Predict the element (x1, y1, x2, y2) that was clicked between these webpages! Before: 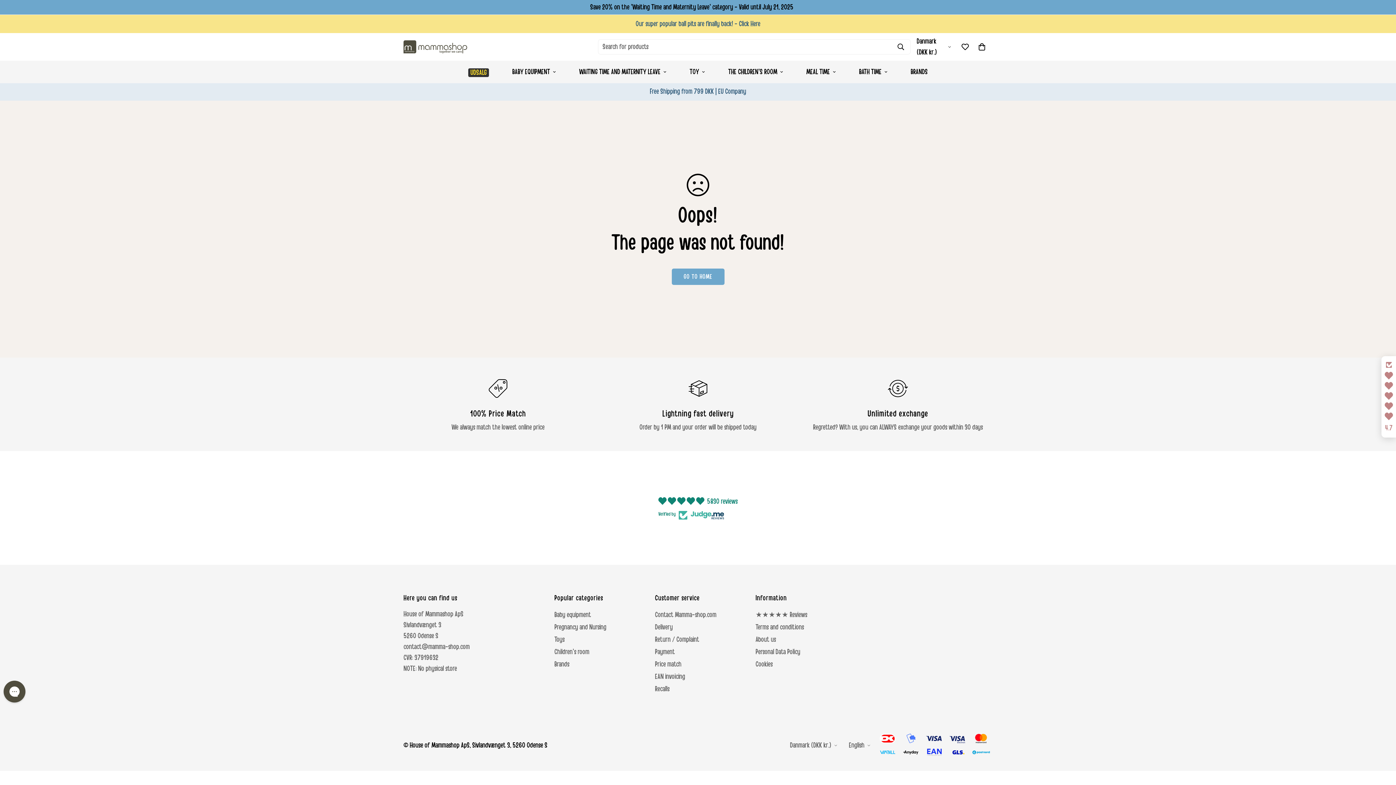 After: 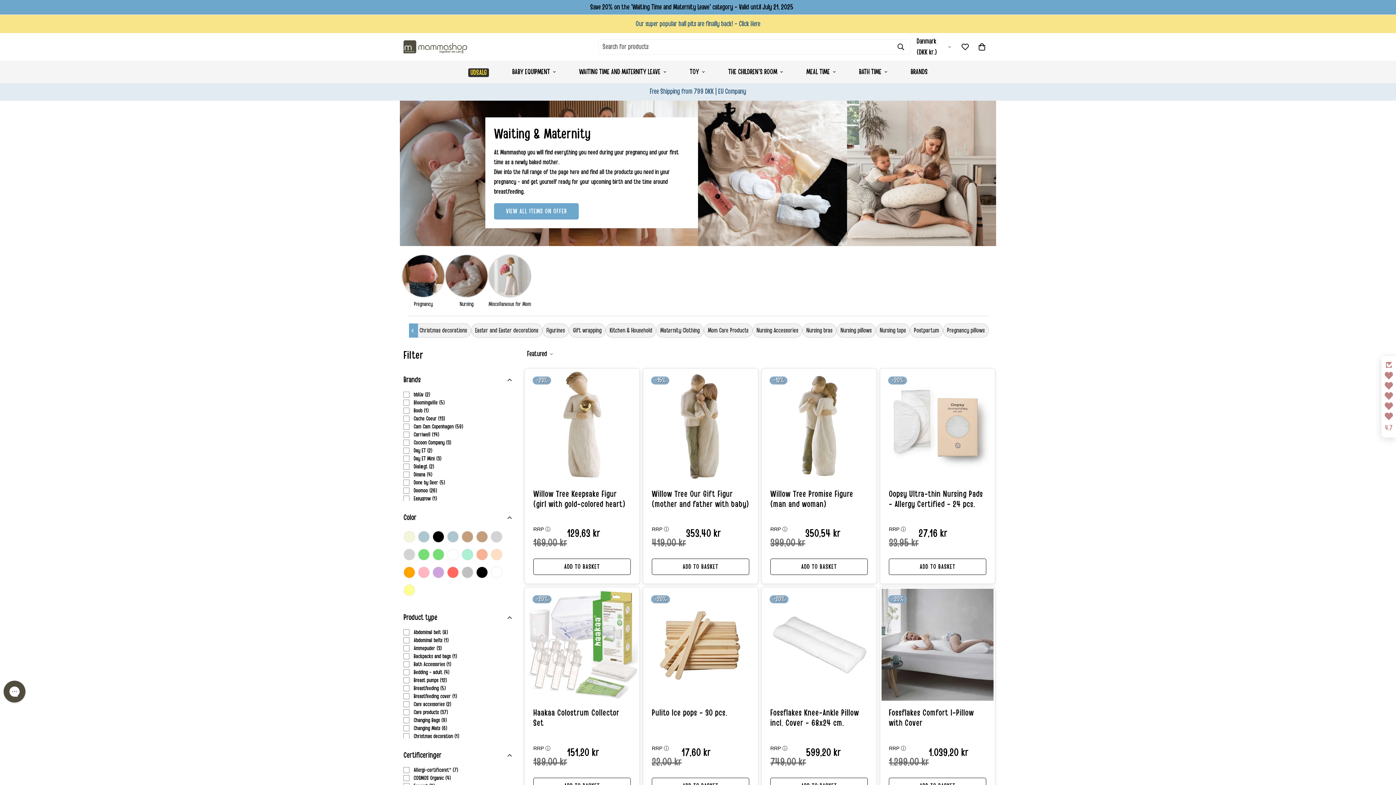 Action: bbox: (554, 623, 606, 631) label: Pregnancy and Nursing